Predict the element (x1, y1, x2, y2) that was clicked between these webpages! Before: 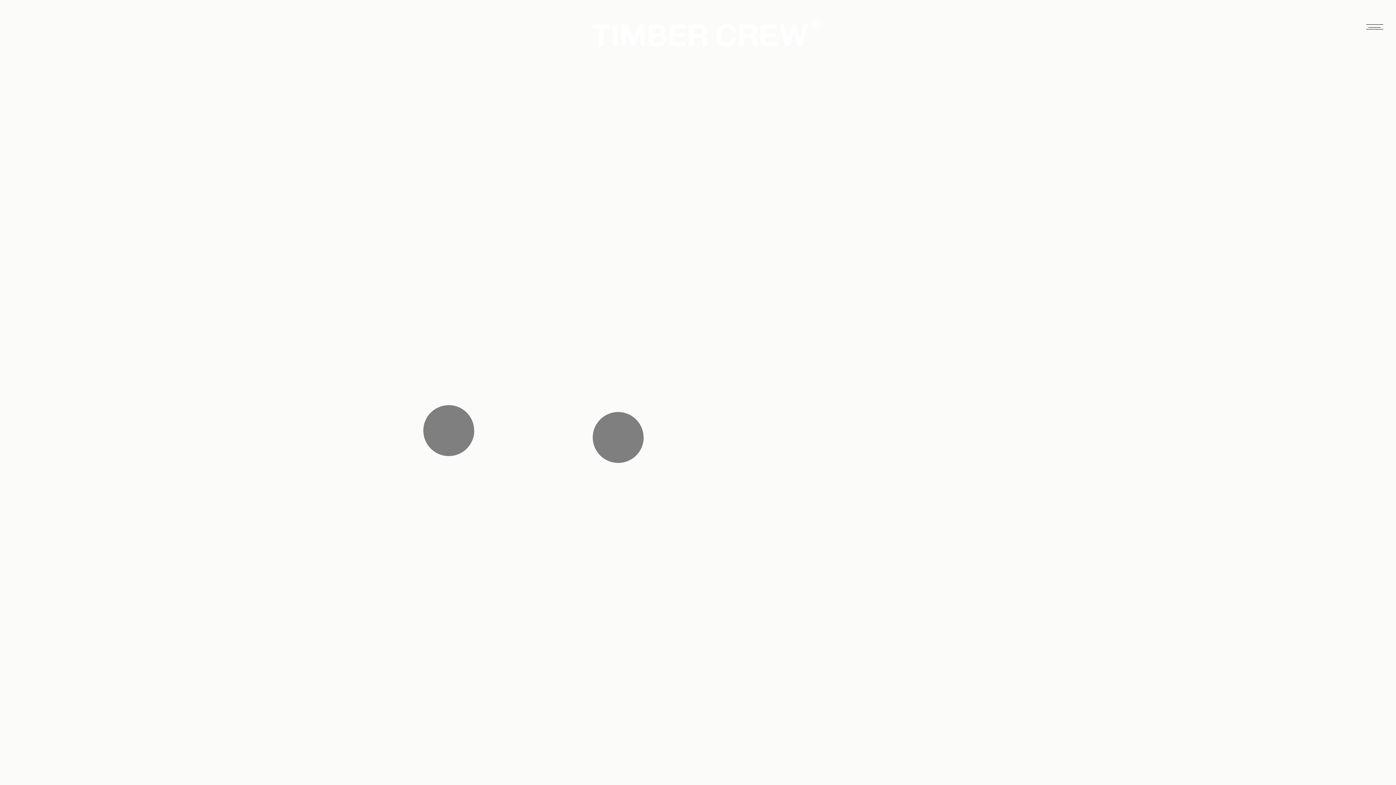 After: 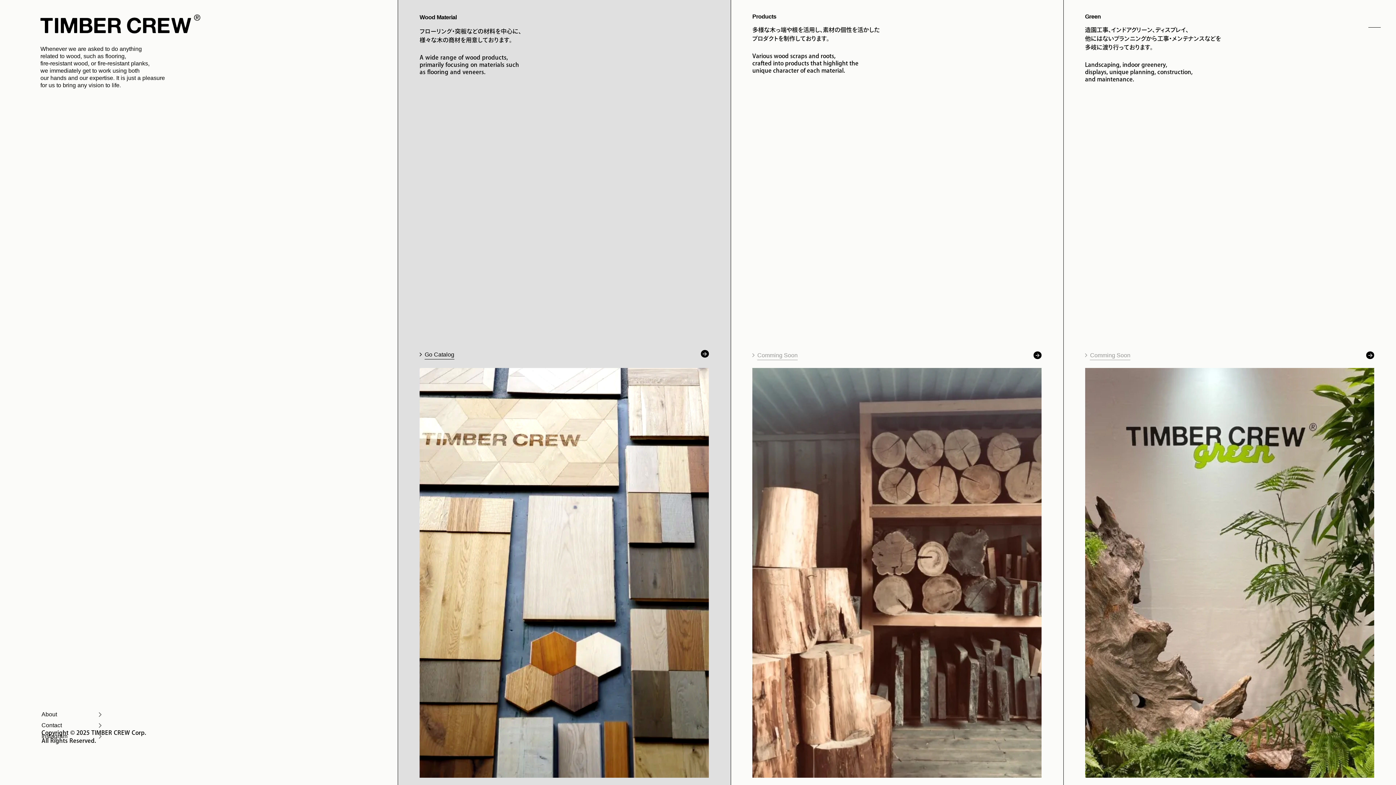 Action: bbox: (583, 19, 812, 46)